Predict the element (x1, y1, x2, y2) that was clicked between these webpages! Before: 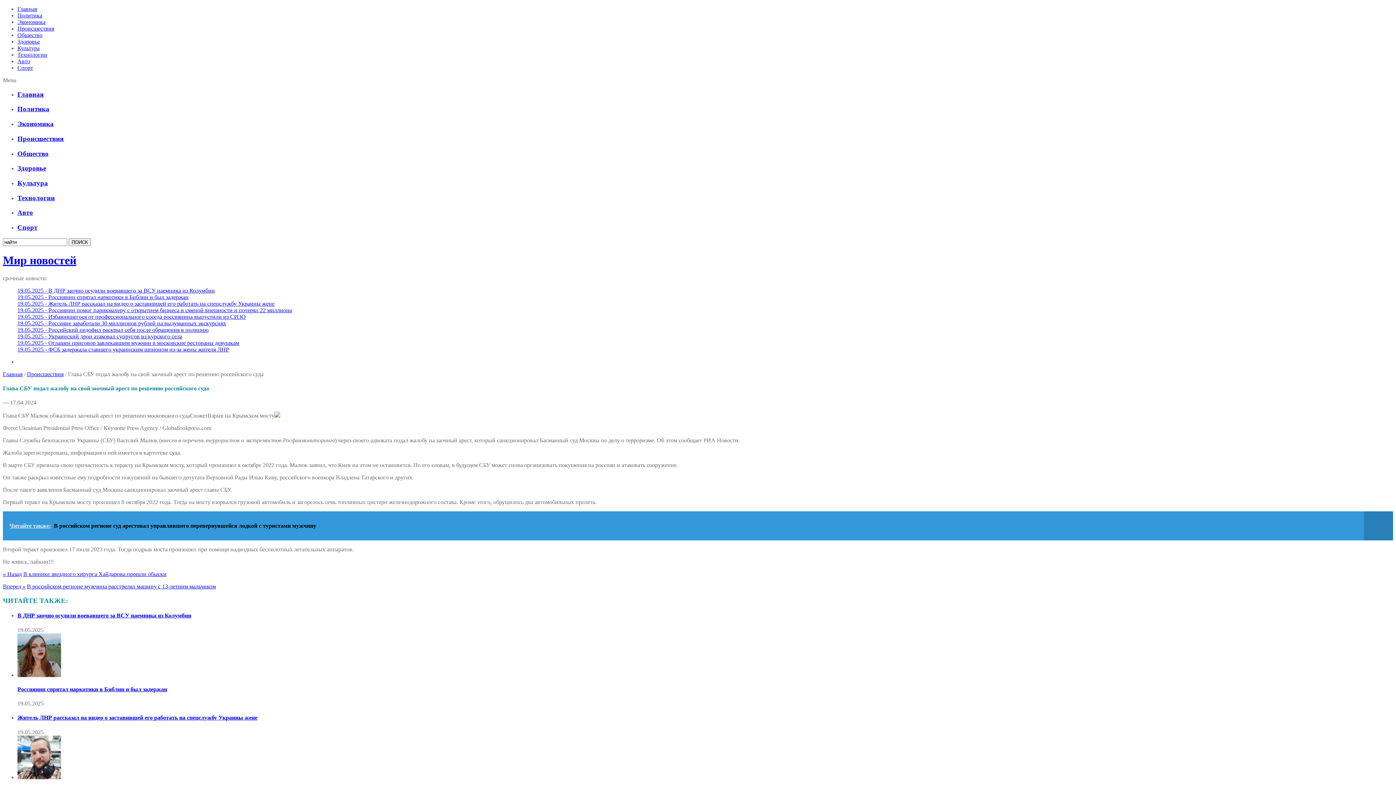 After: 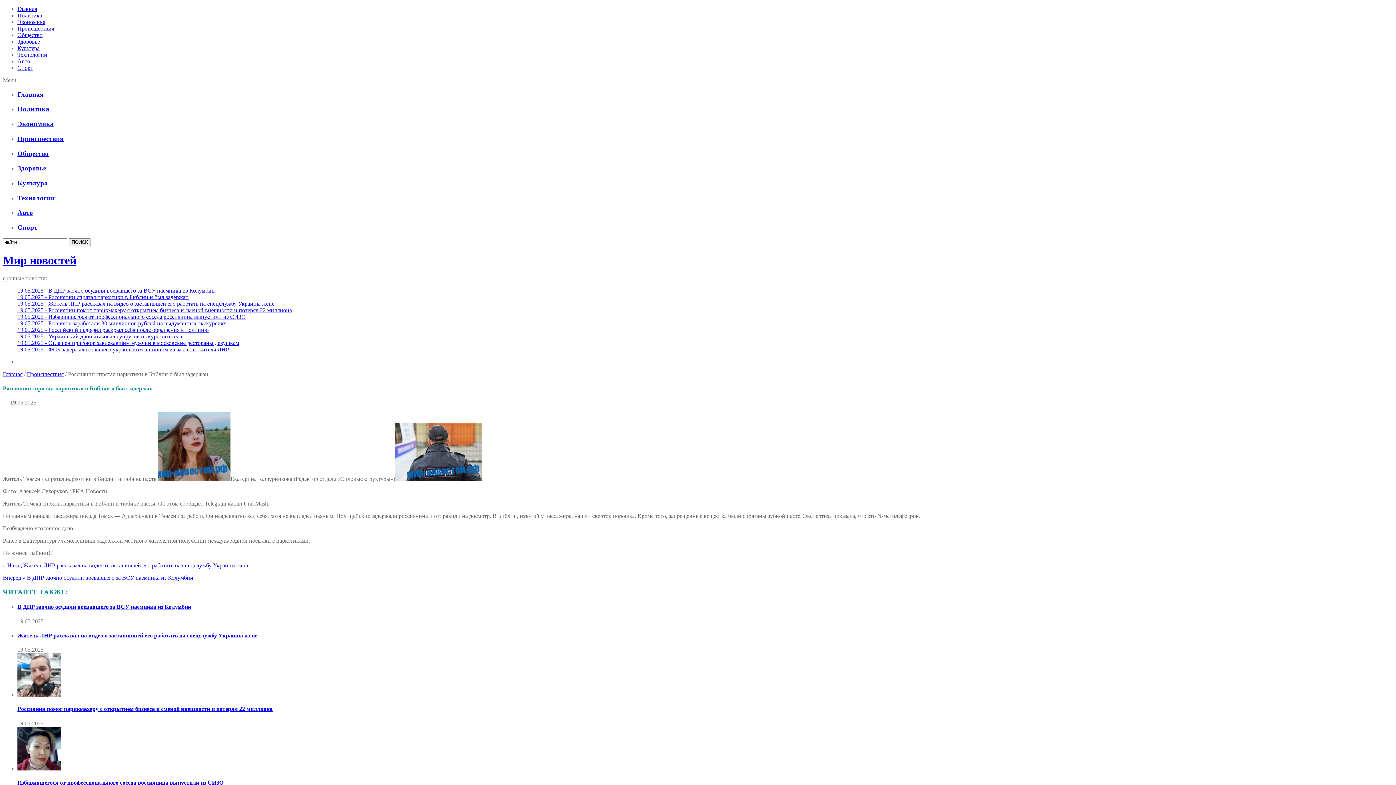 Action: bbox: (17, 672, 61, 678)